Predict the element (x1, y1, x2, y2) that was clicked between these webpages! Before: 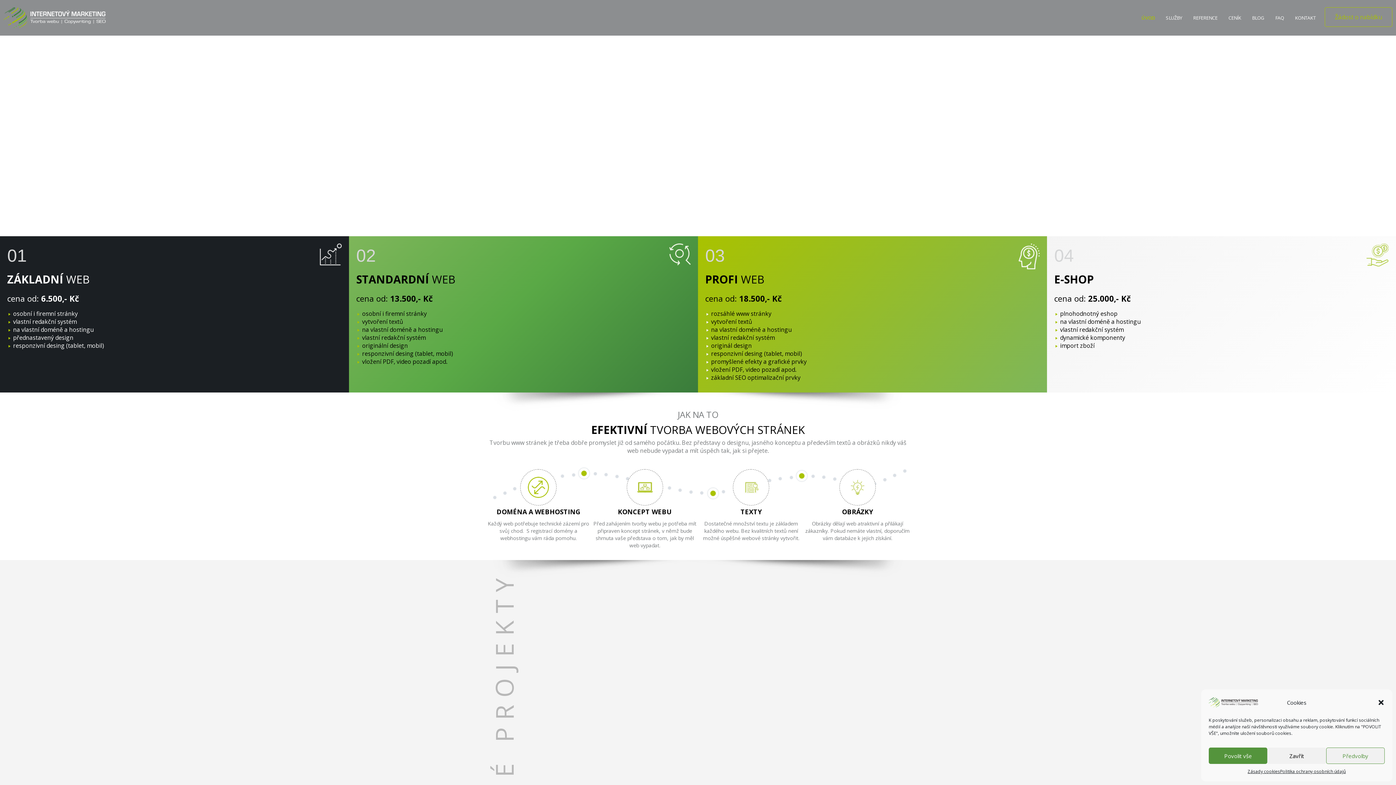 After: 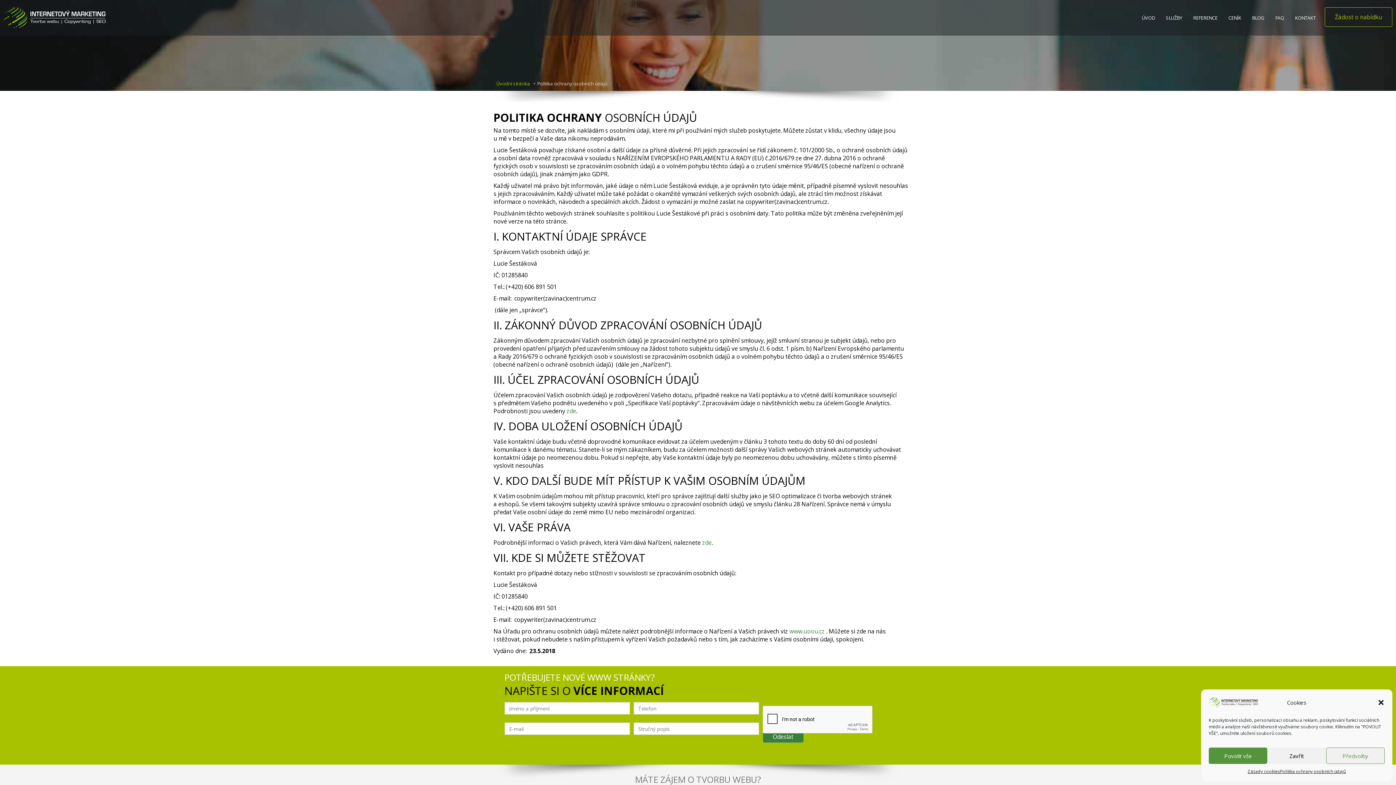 Action: label: Politika ochrany osobních údajů bbox: (1280, 768, 1346, 776)